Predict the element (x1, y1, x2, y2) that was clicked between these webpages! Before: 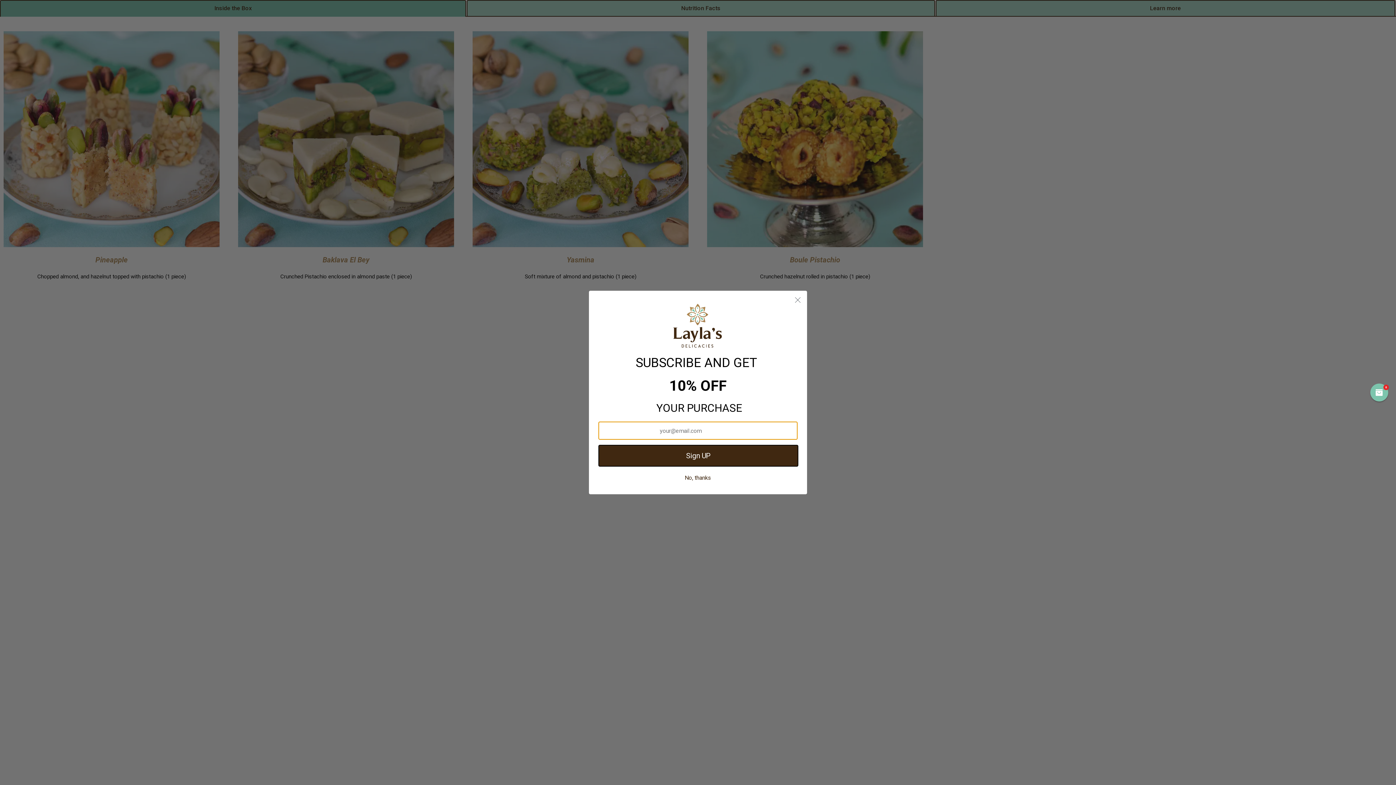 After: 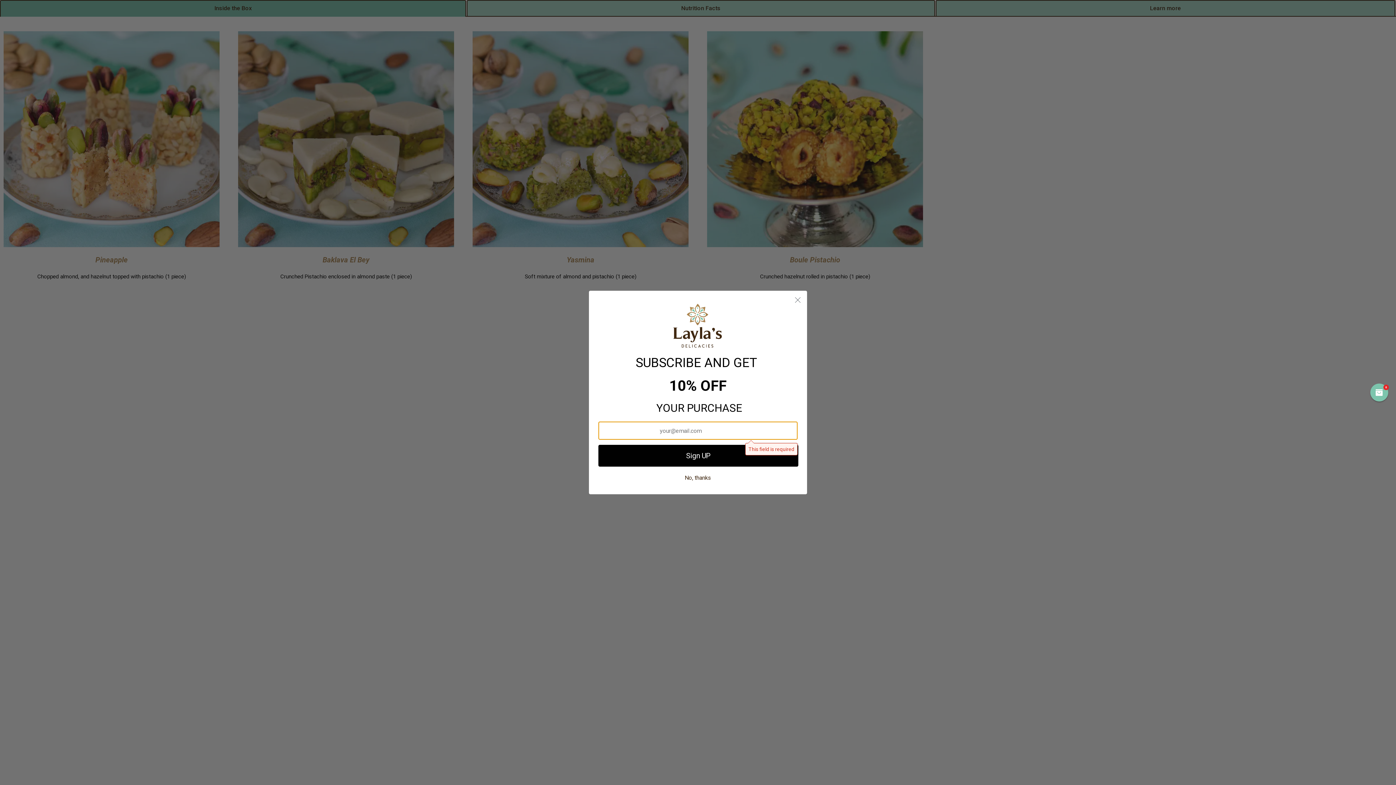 Action: label: Sign UP bbox: (598, 435, 798, 457)